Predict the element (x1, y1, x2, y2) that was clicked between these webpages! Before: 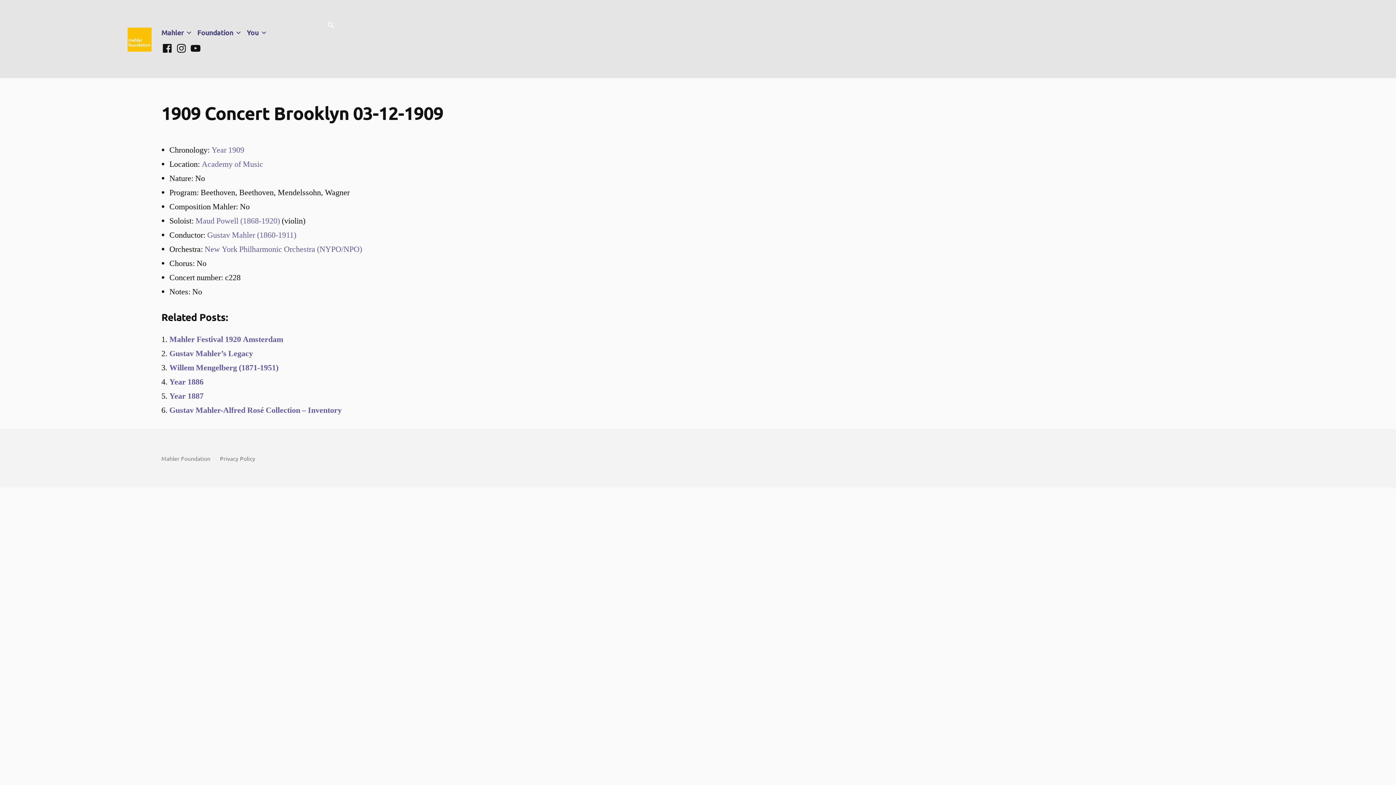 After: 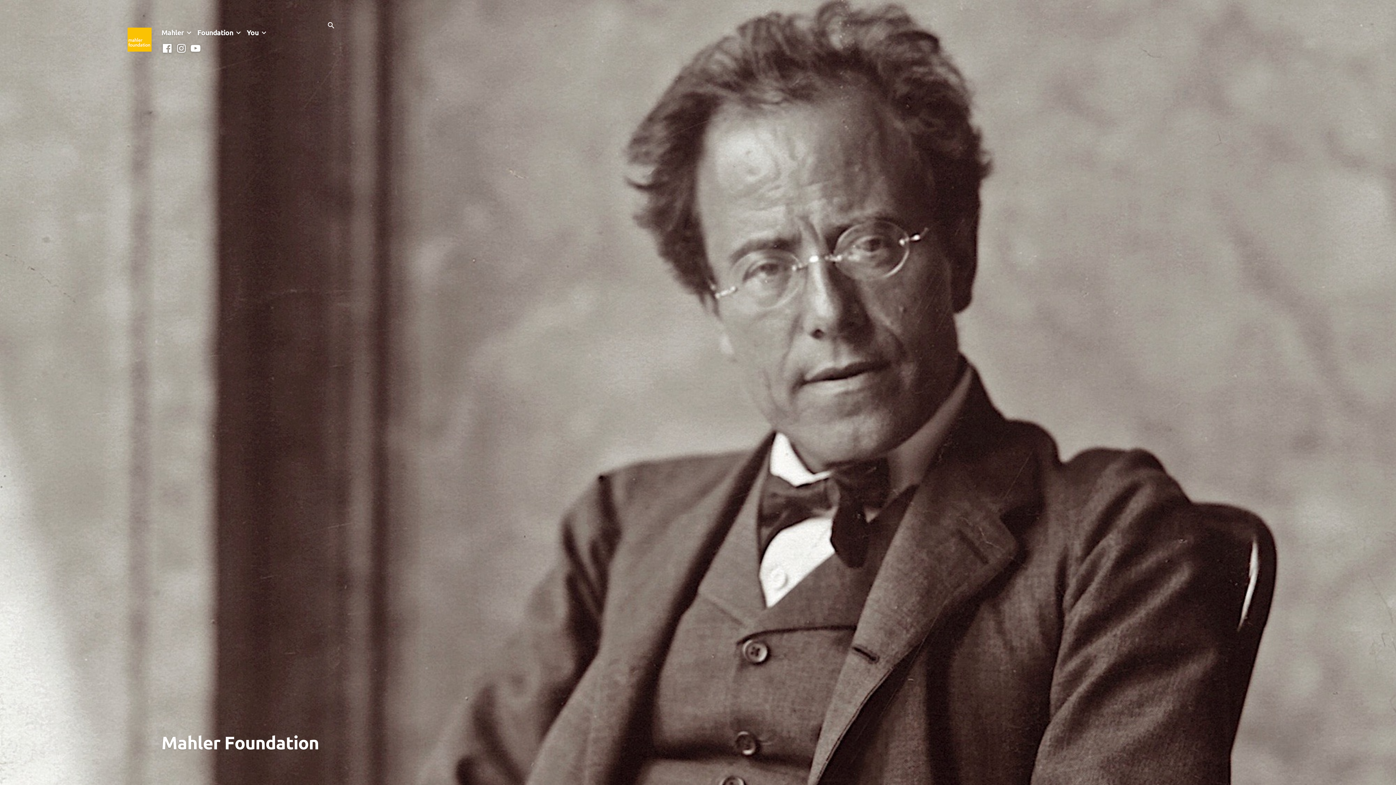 Action: bbox: (127, 27, 151, 51)